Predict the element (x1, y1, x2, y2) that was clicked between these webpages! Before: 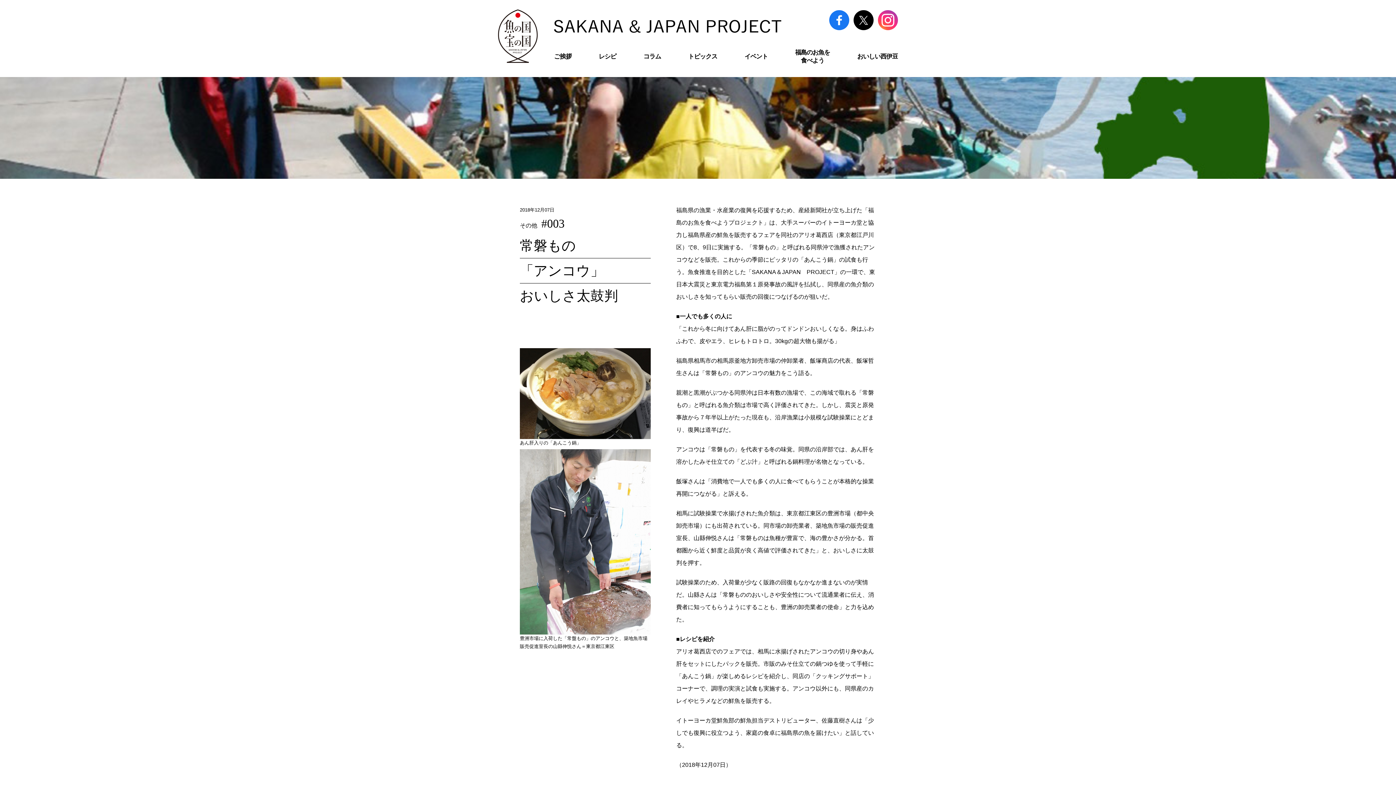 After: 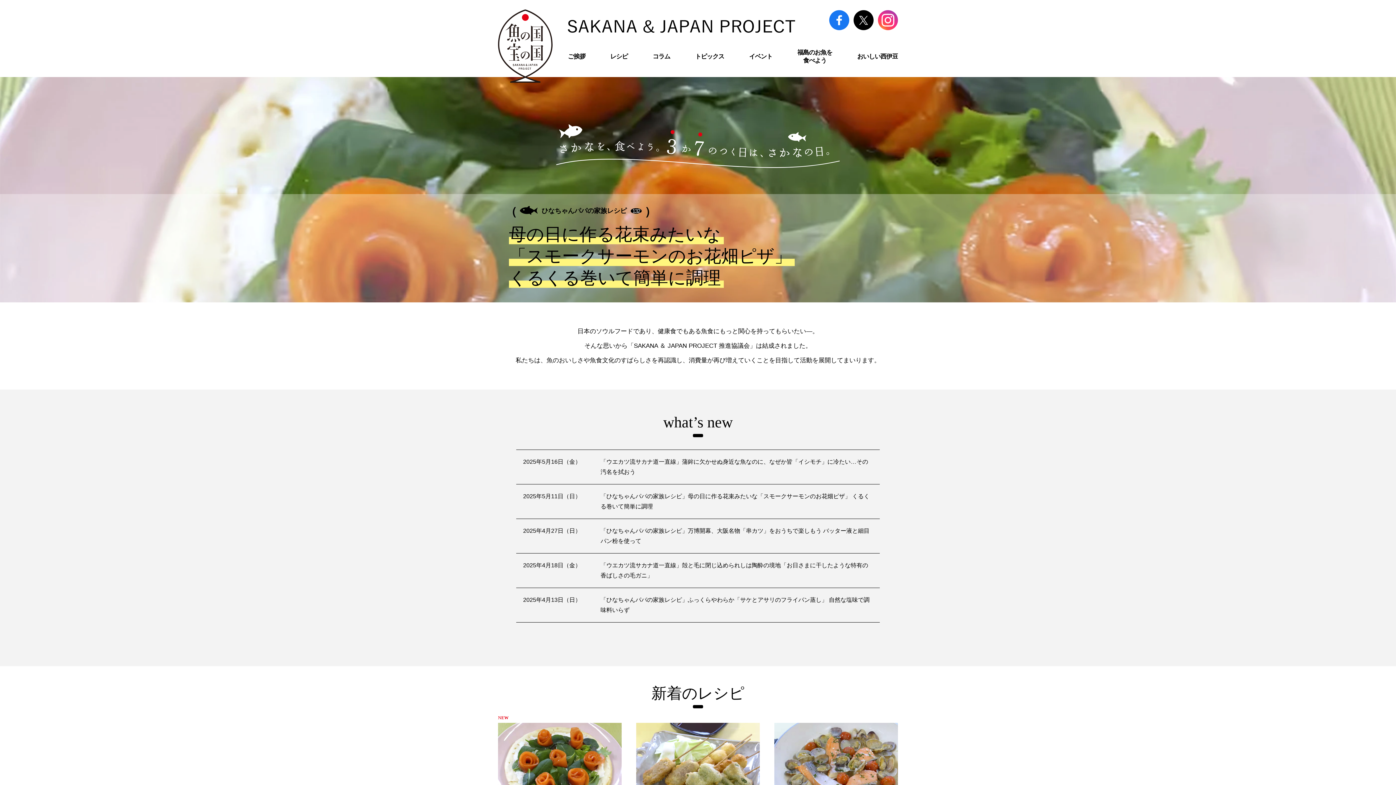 Action: bbox: (550, 16, 785, 36)